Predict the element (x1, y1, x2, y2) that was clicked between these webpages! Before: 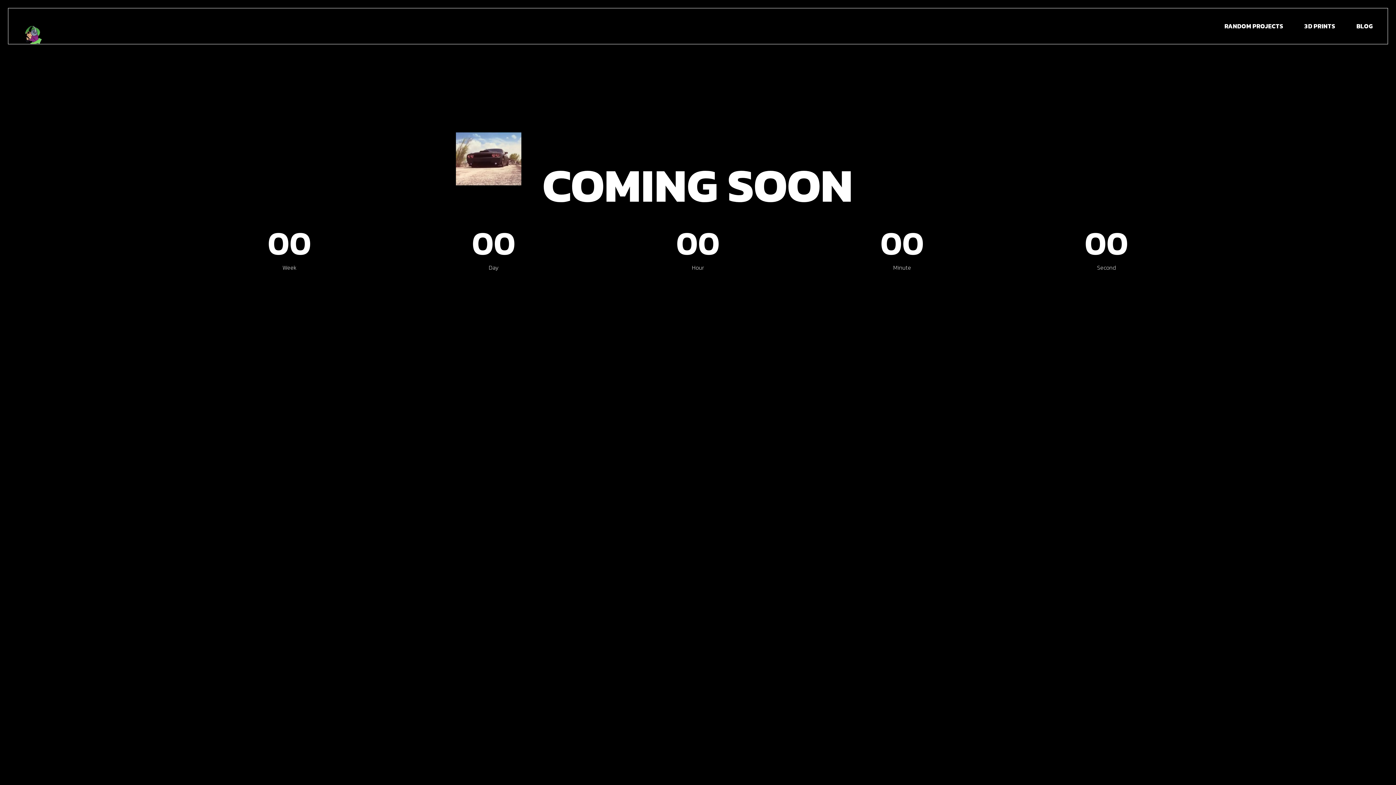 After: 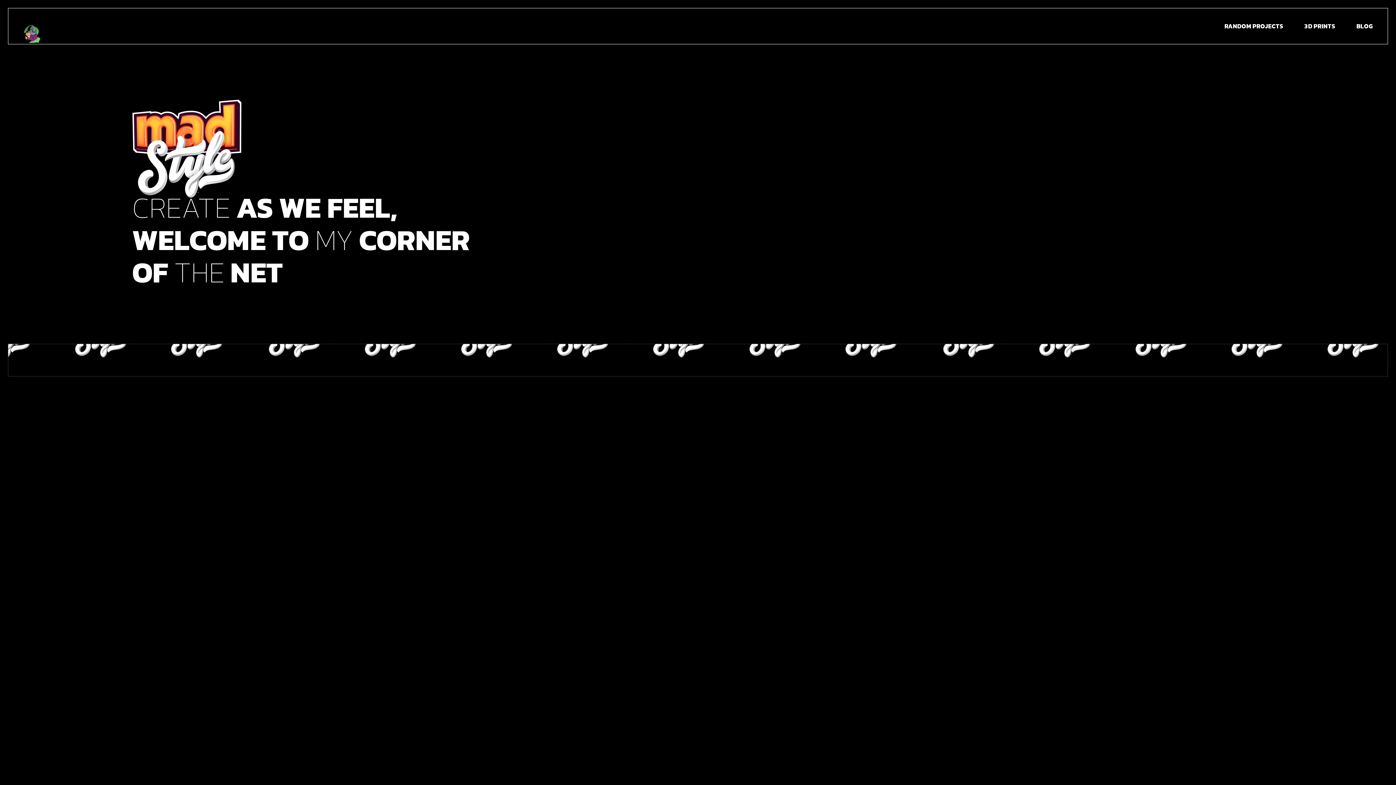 Action: bbox: (22, 8, 40, 44)